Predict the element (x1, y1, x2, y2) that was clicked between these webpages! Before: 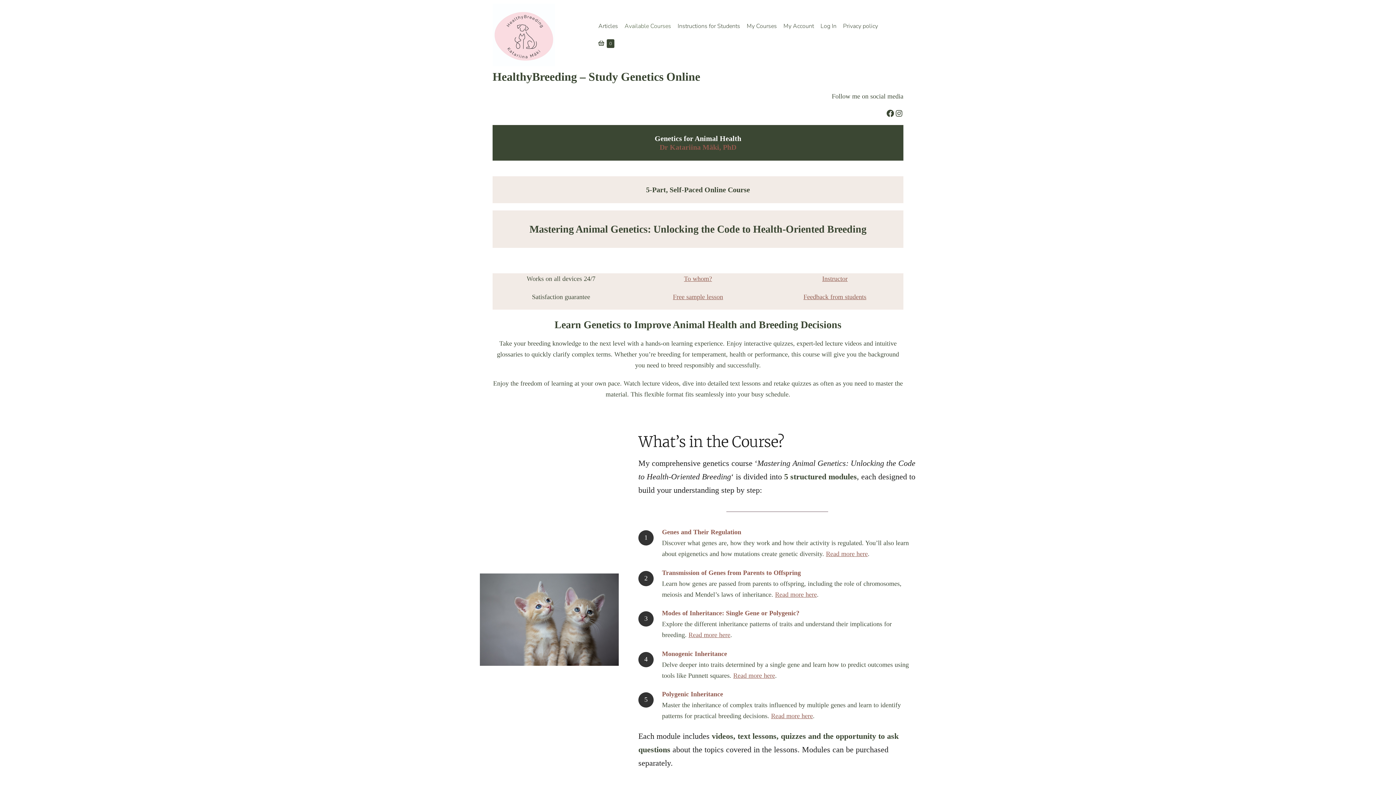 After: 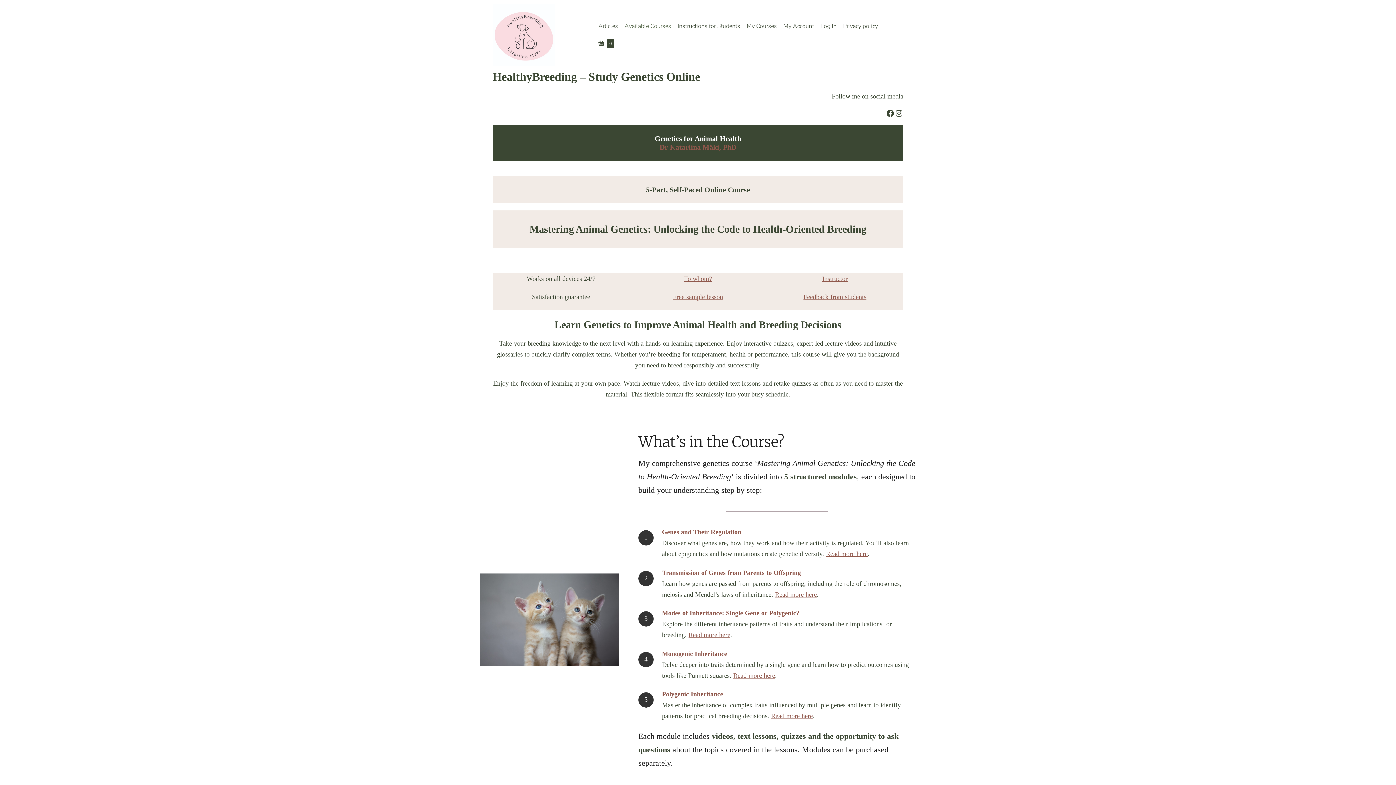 Action: bbox: (621, 17, 674, 34) label: Available Courses